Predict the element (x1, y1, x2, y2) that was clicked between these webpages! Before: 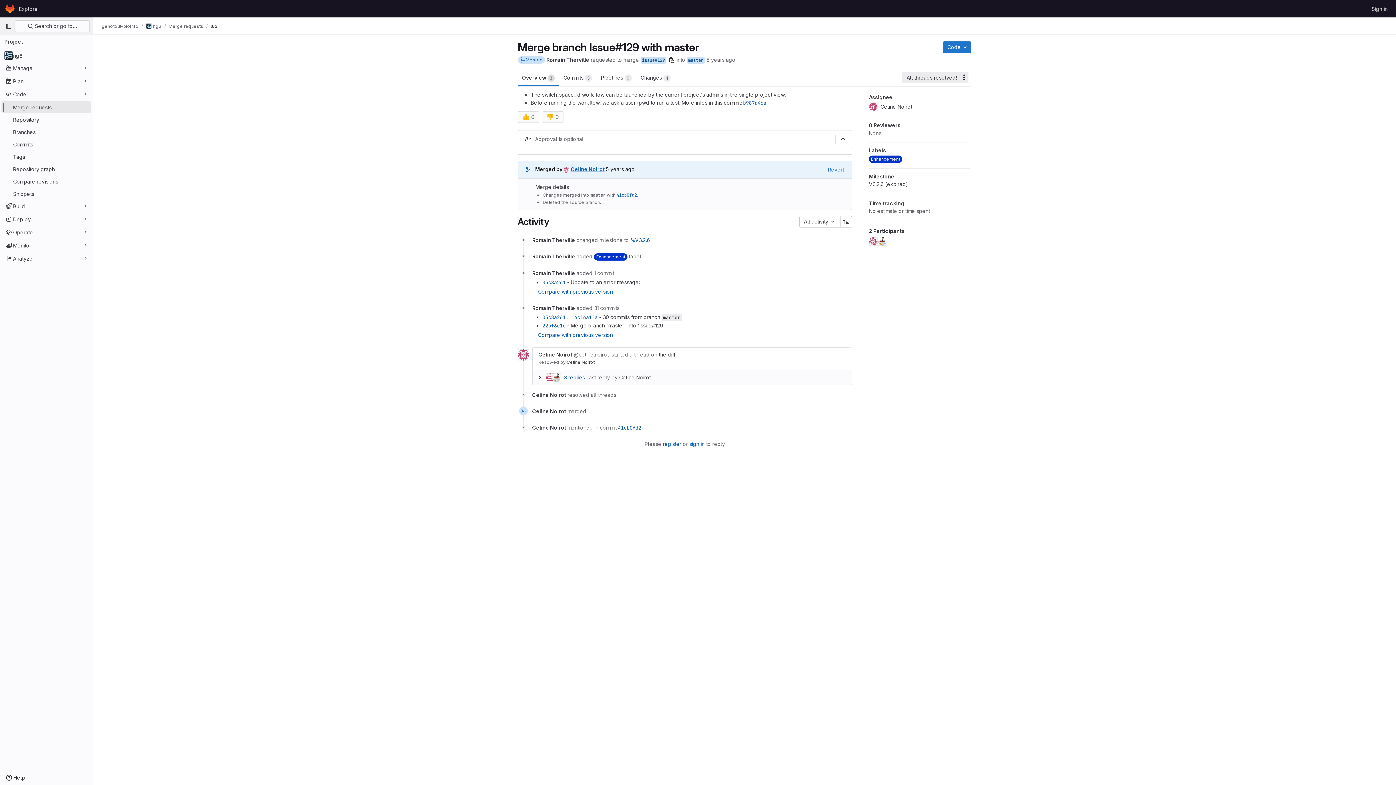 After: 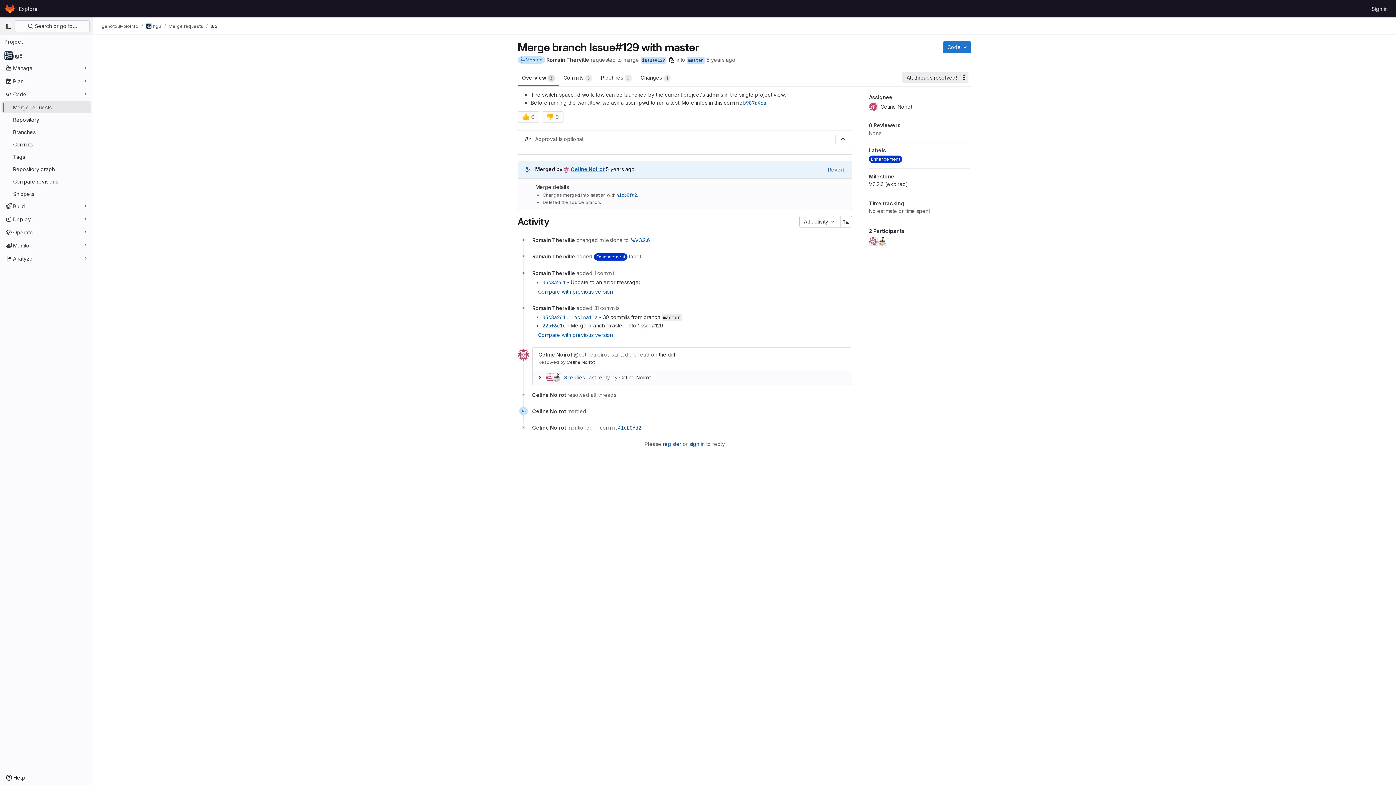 Action: label: !83 bbox: (210, 23, 217, 29)